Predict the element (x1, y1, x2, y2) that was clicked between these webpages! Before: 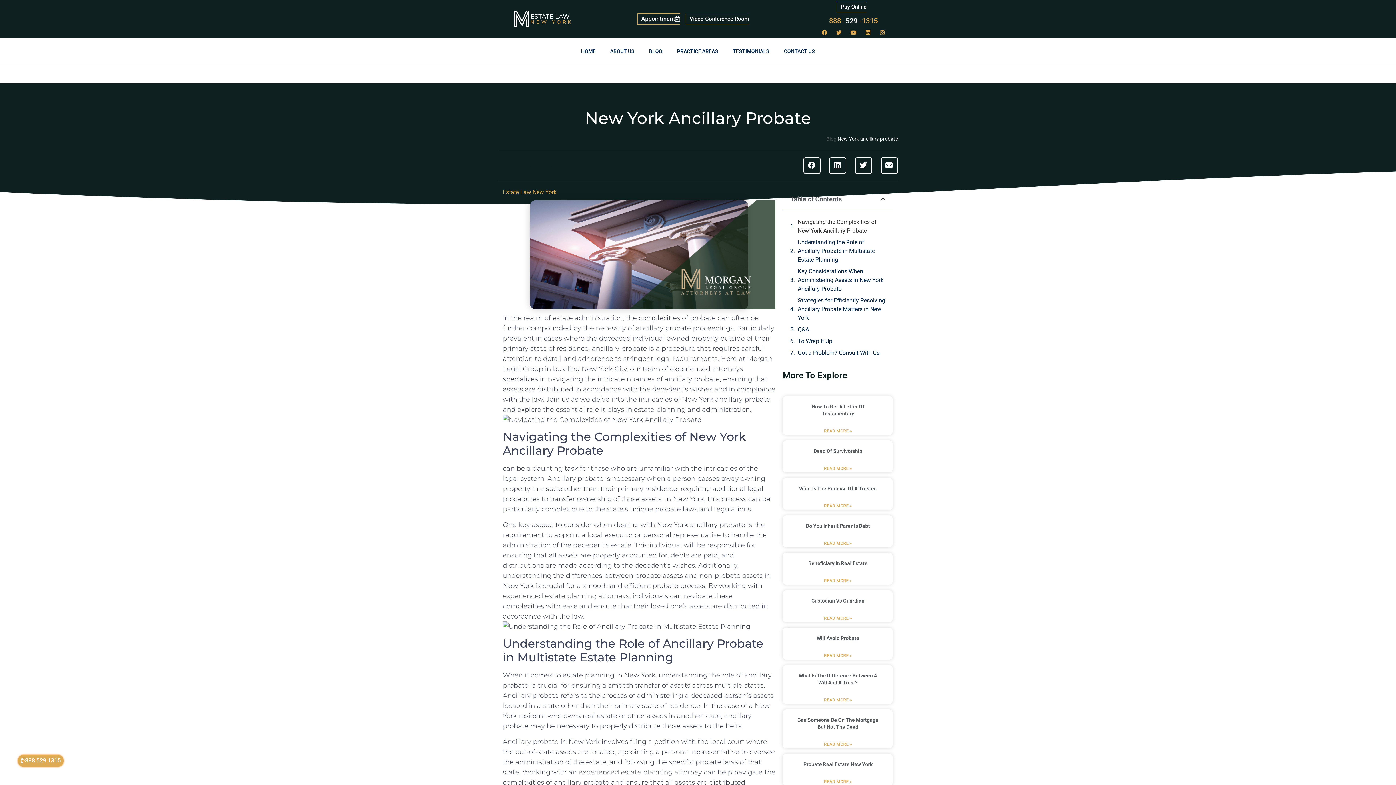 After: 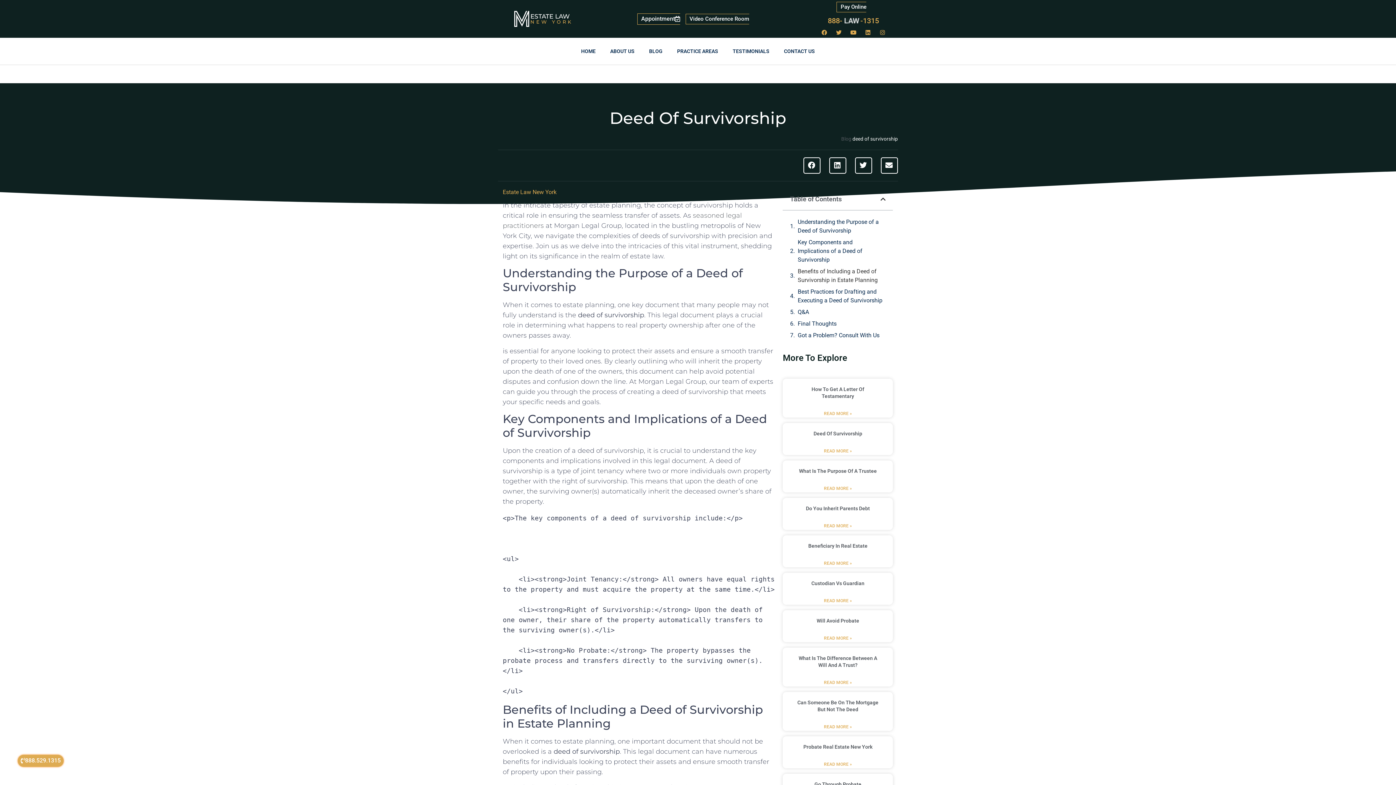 Action: bbox: (813, 448, 862, 454) label: Deed Of Survivorship